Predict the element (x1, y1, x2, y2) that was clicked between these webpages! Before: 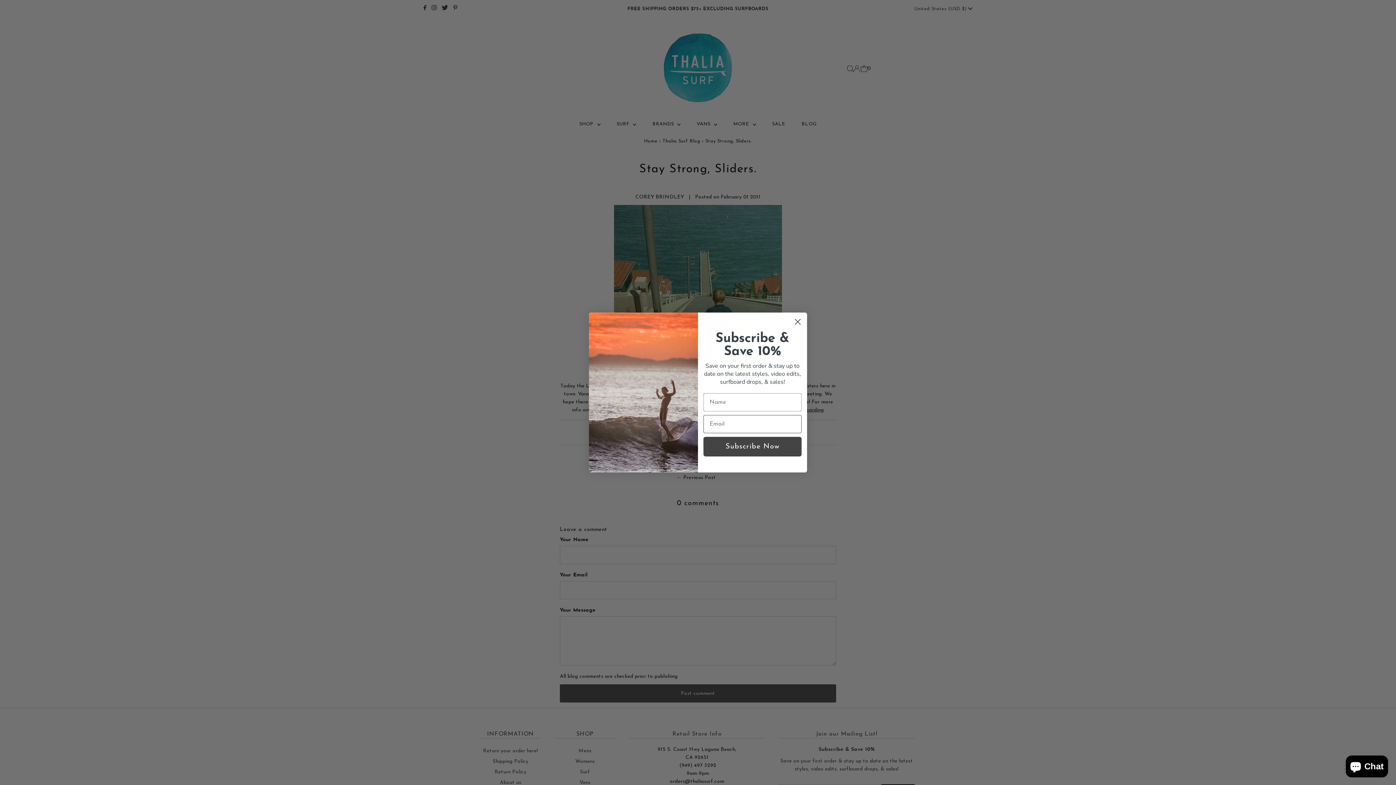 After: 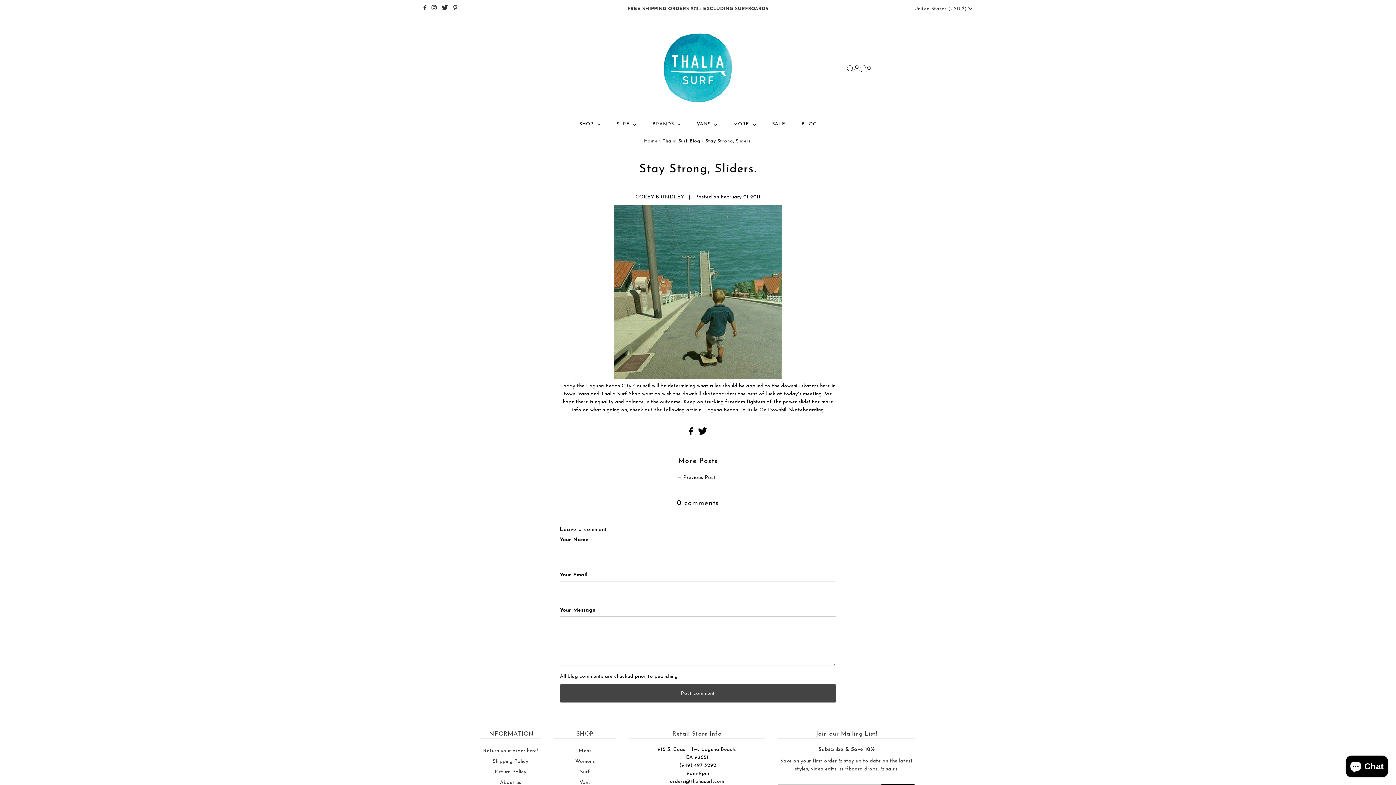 Action: bbox: (791, 315, 804, 328) label: Close dialog